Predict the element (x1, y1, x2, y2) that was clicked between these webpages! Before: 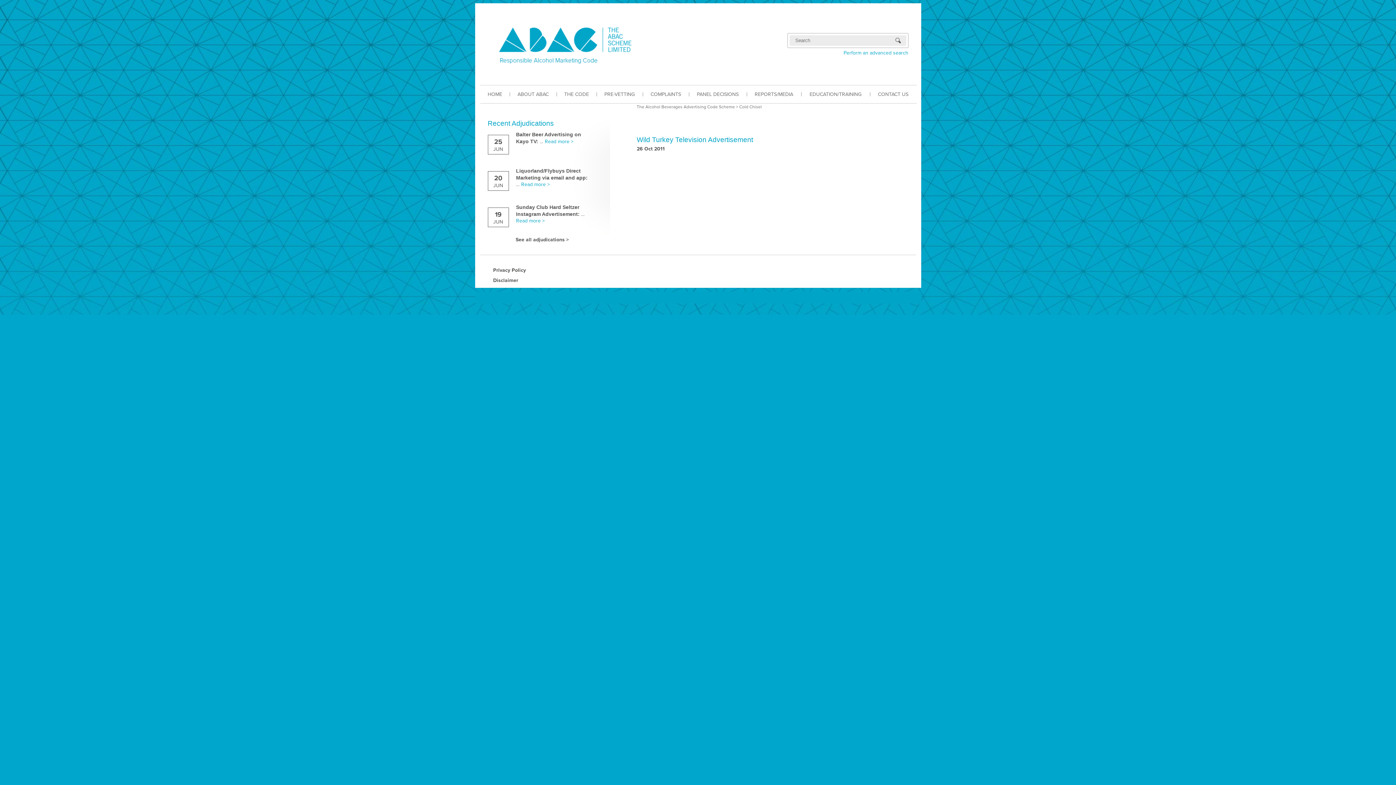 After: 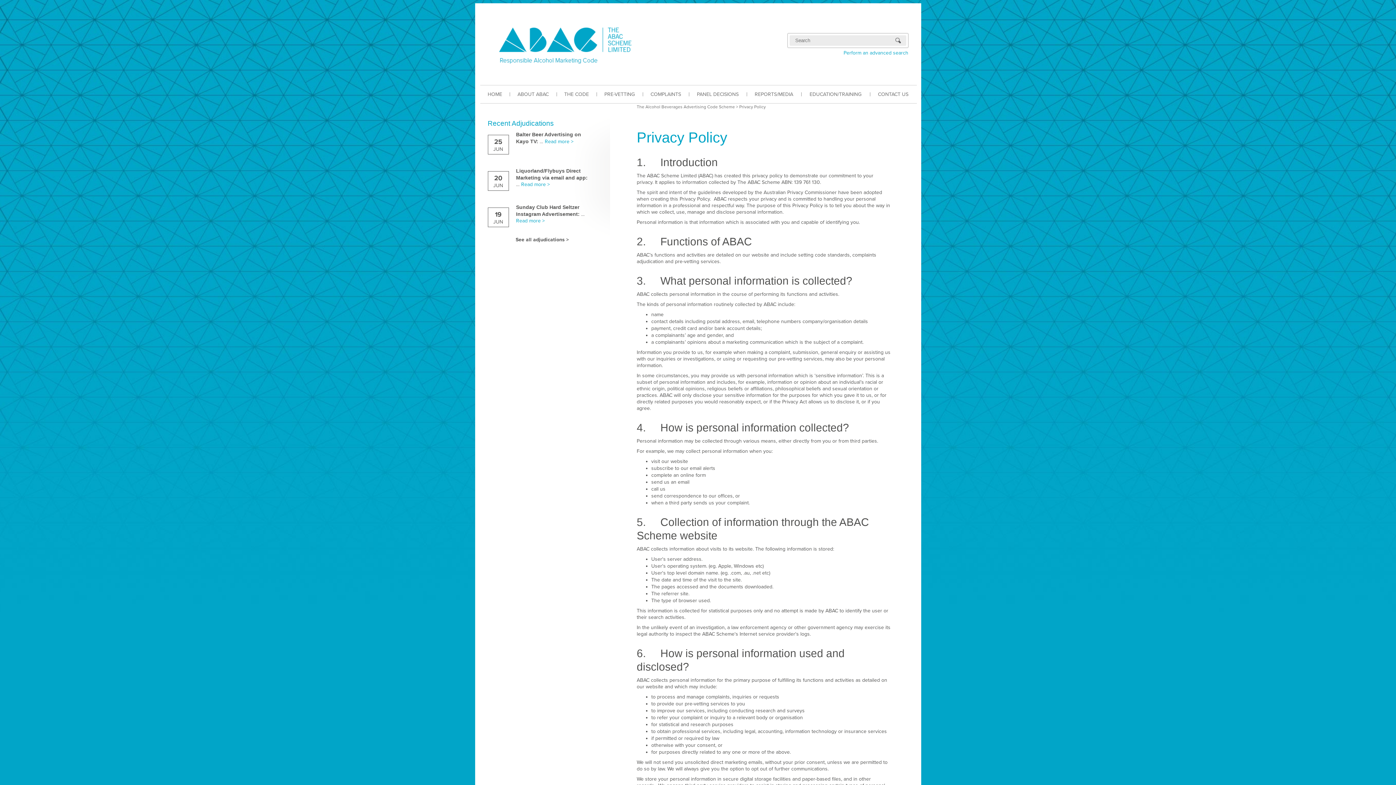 Action: label: Privacy Policy bbox: (493, 267, 526, 273)